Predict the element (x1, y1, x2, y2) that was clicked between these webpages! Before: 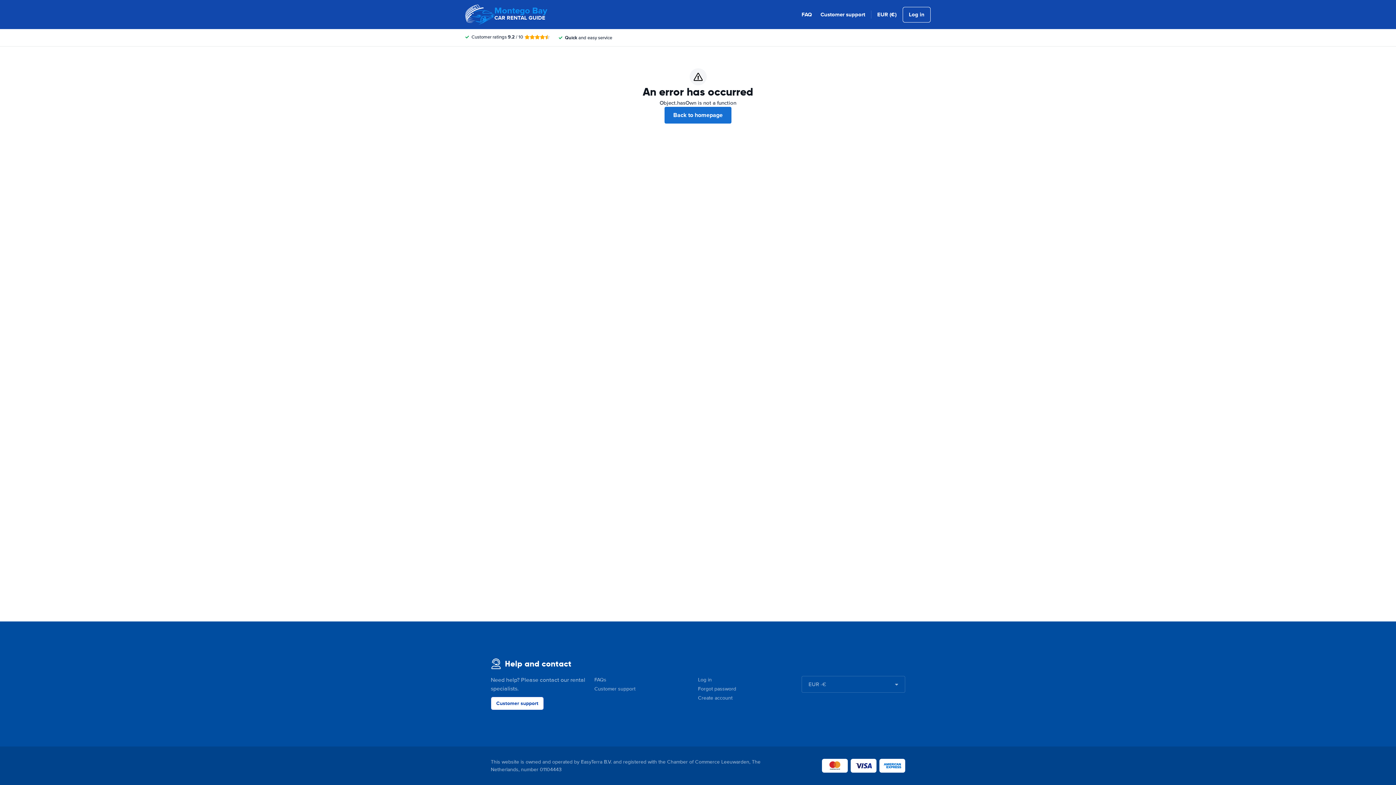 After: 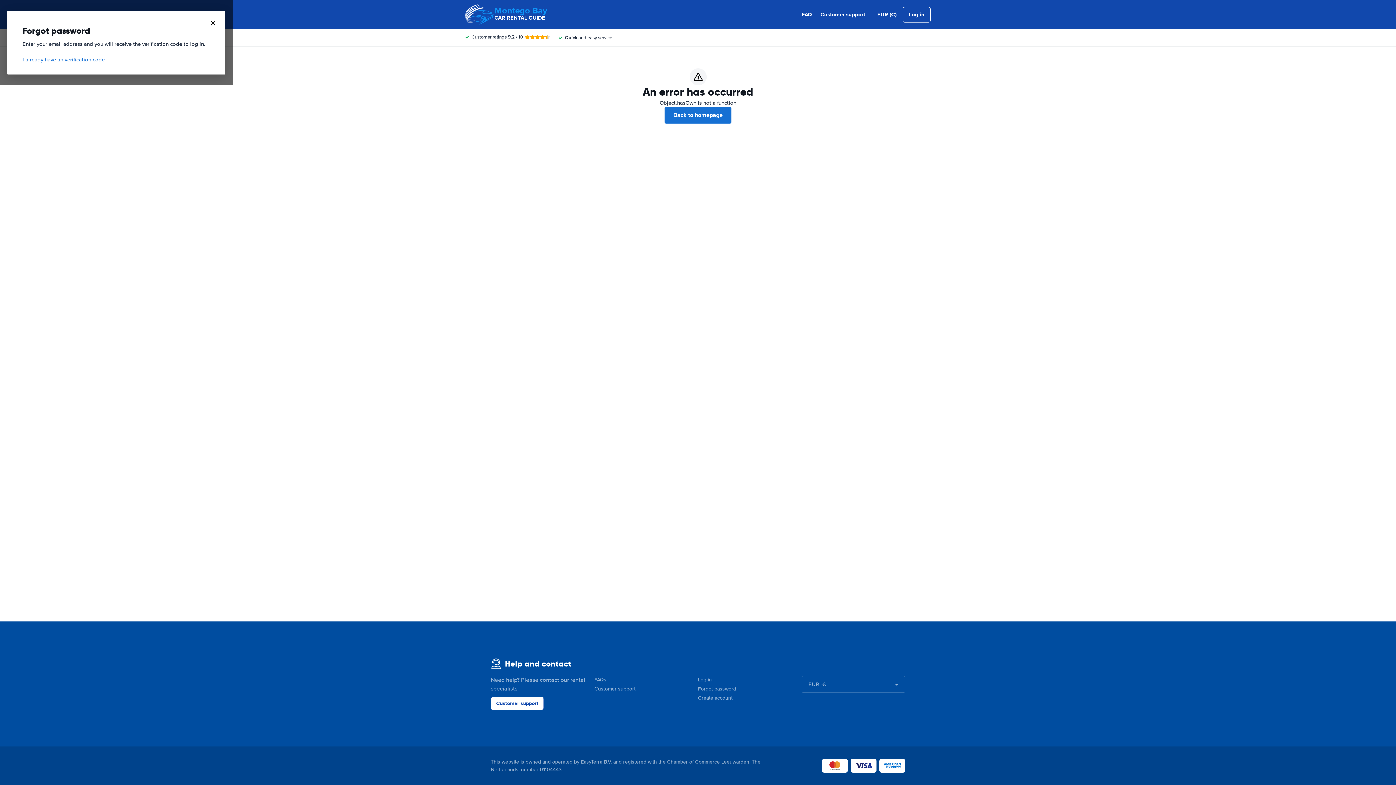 Action: label: Forgot password bbox: (698, 686, 736, 692)